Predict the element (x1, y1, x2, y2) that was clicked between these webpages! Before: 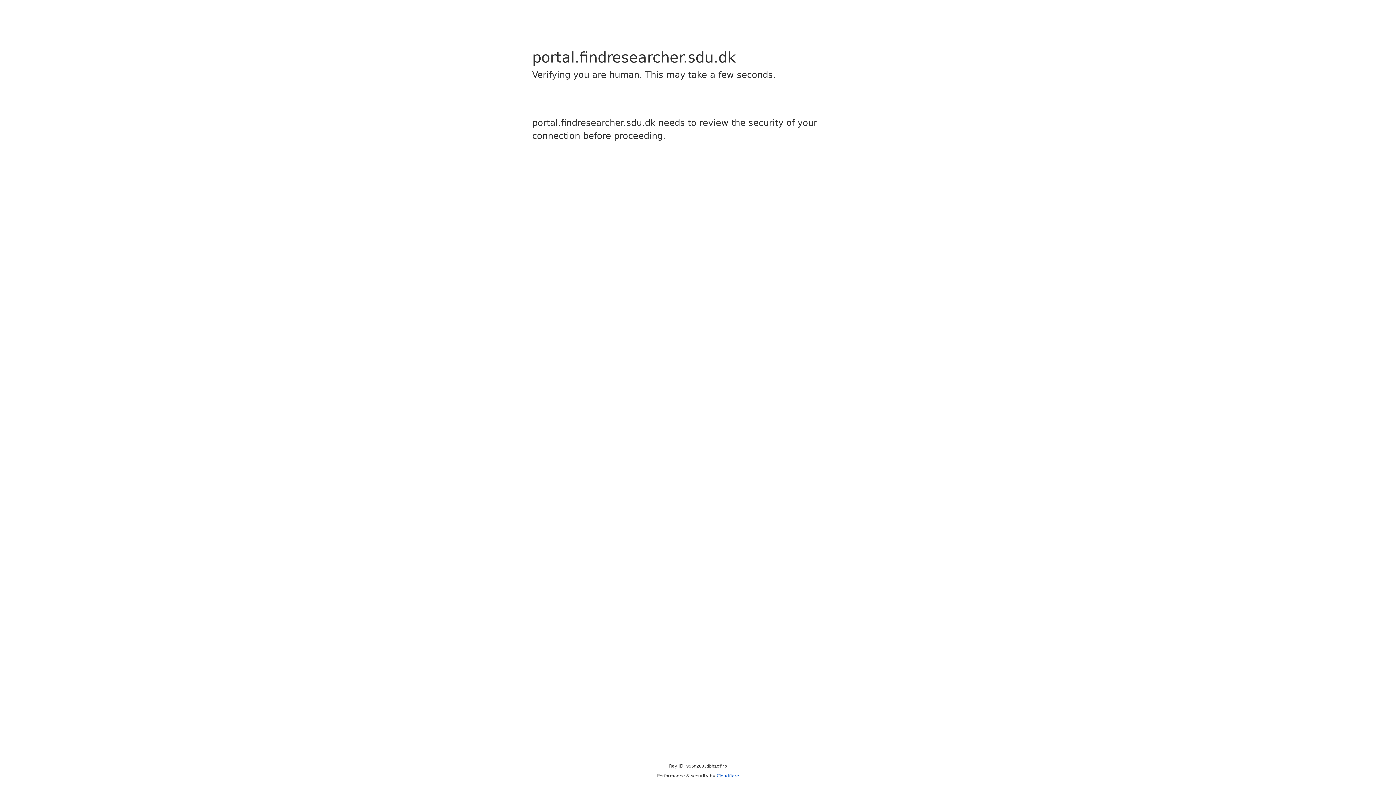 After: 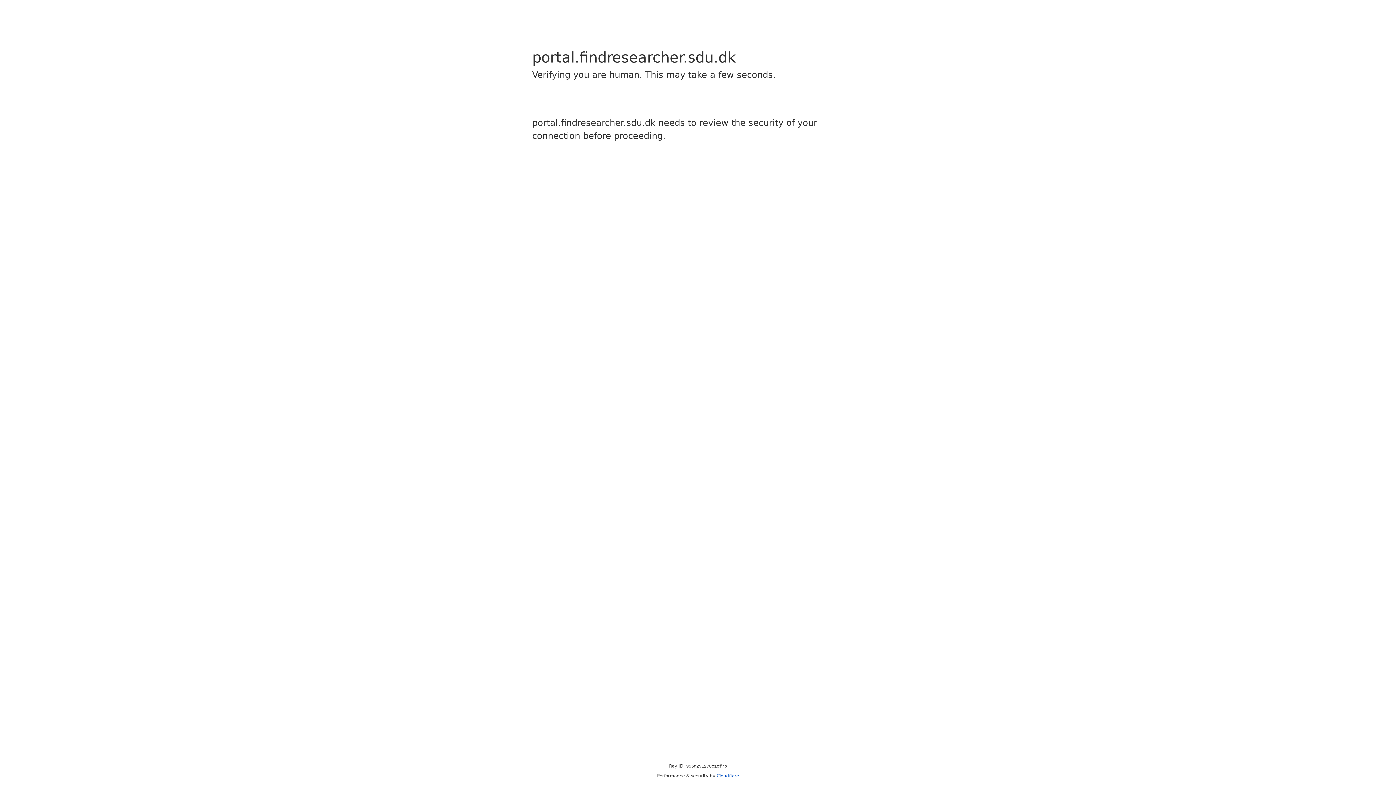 Action: bbox: (716, 773, 739, 778) label: Cloudflare